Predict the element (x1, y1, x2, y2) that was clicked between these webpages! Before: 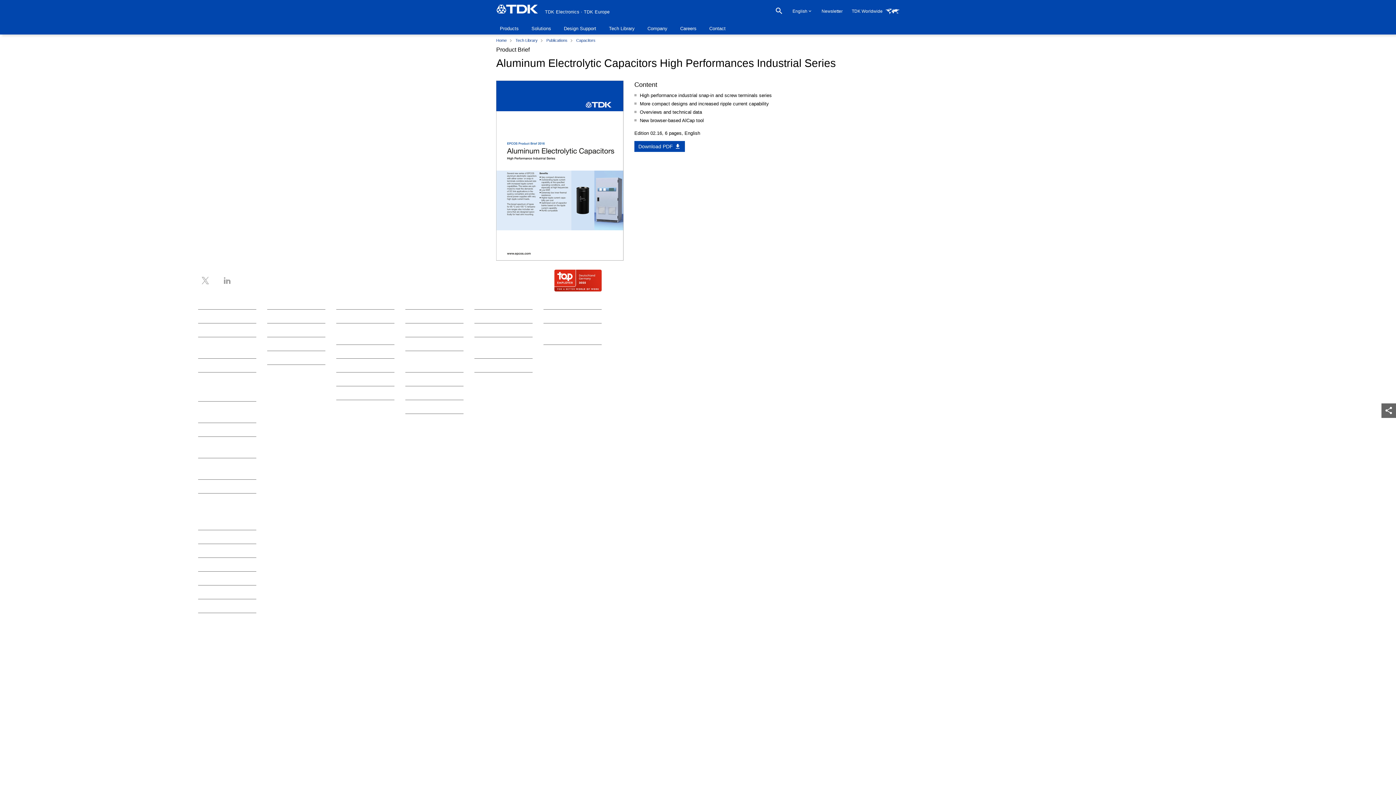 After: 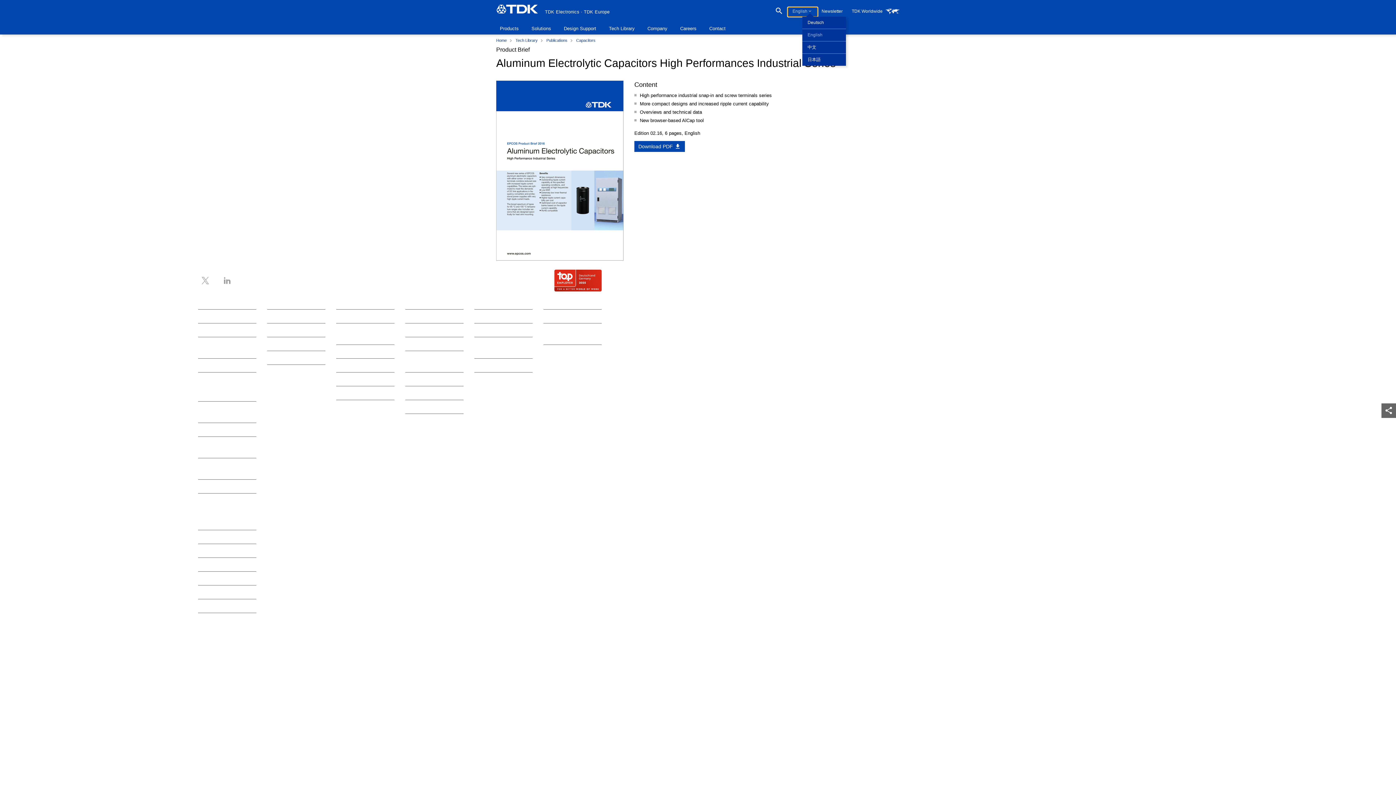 Action: bbox: (788, 7, 817, 16) label: English